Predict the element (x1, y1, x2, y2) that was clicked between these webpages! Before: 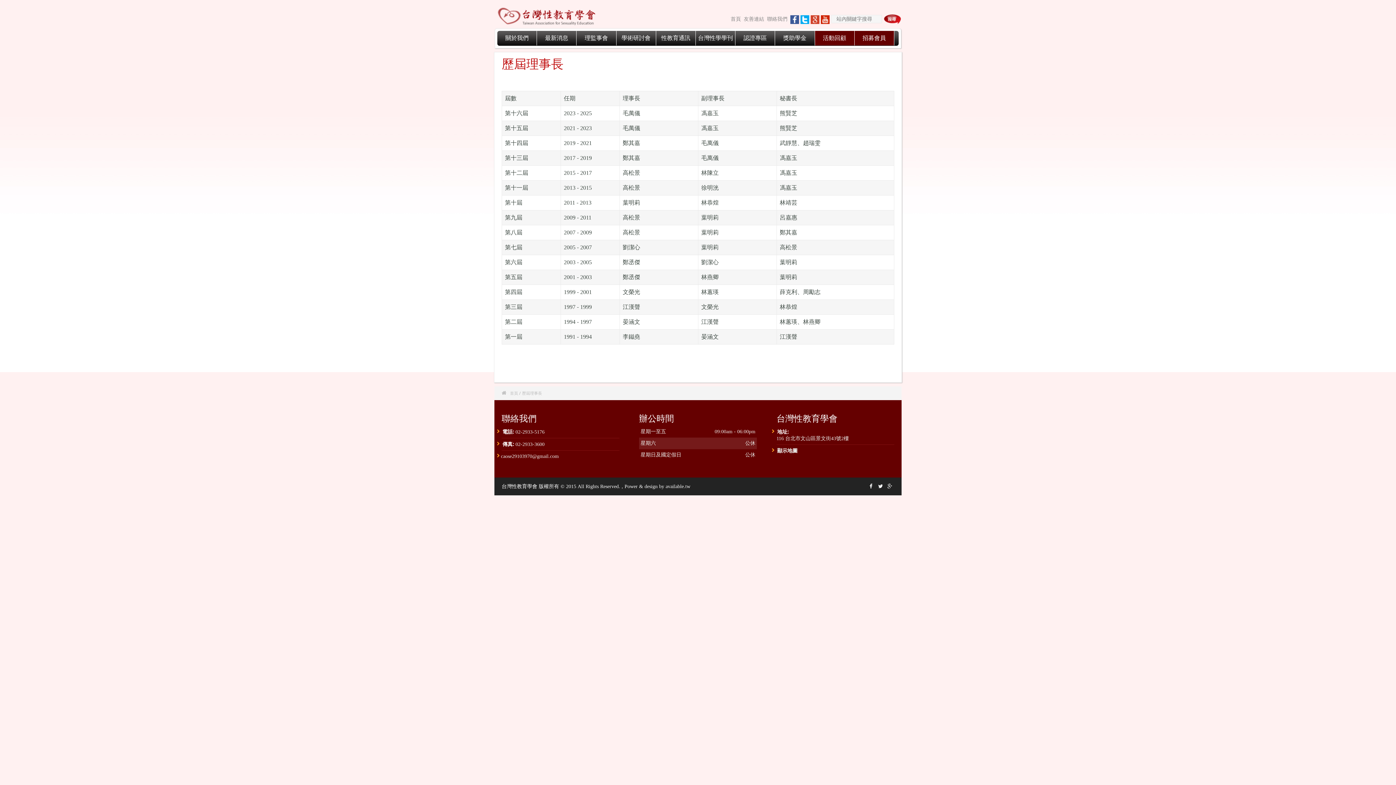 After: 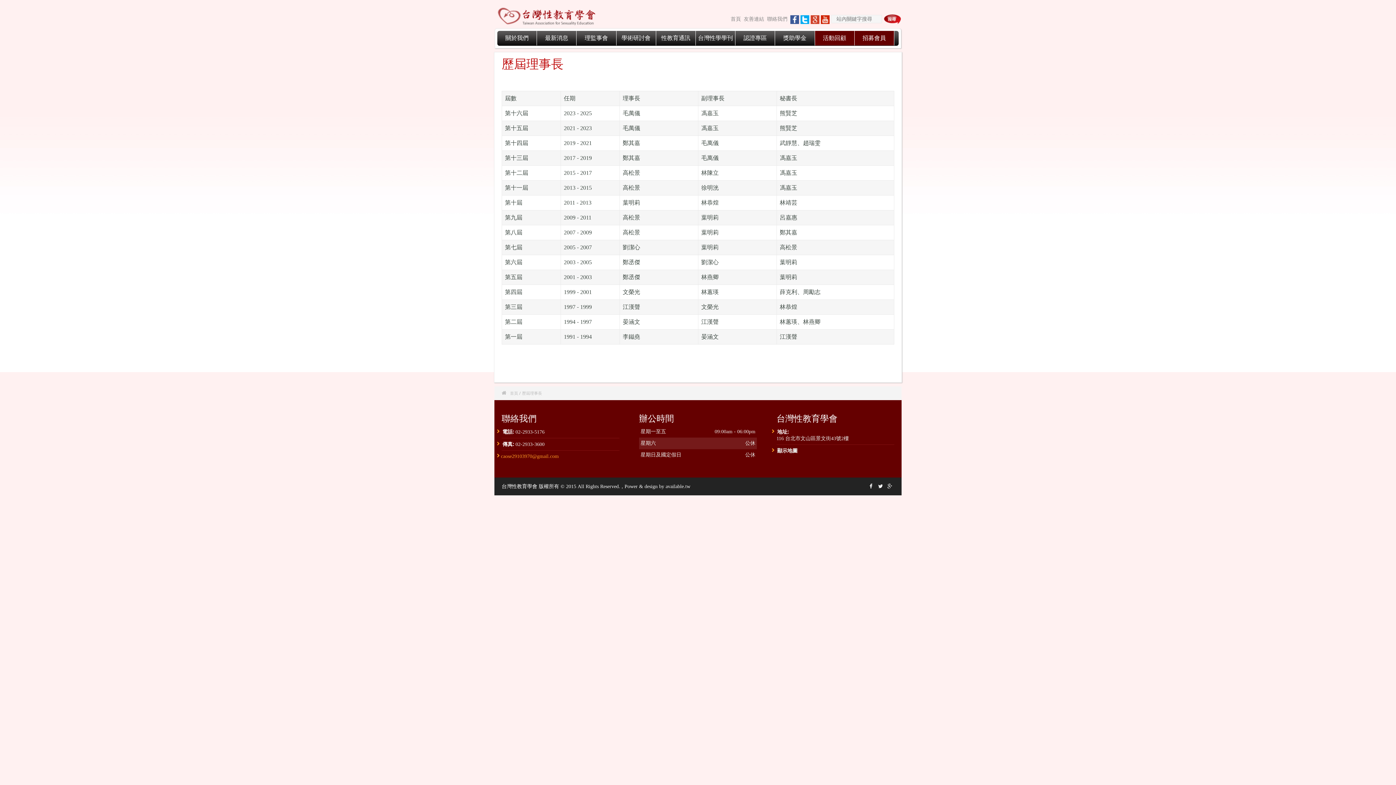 Action: bbox: (501, 453, 558, 459) label: caose29103970@gmail.com